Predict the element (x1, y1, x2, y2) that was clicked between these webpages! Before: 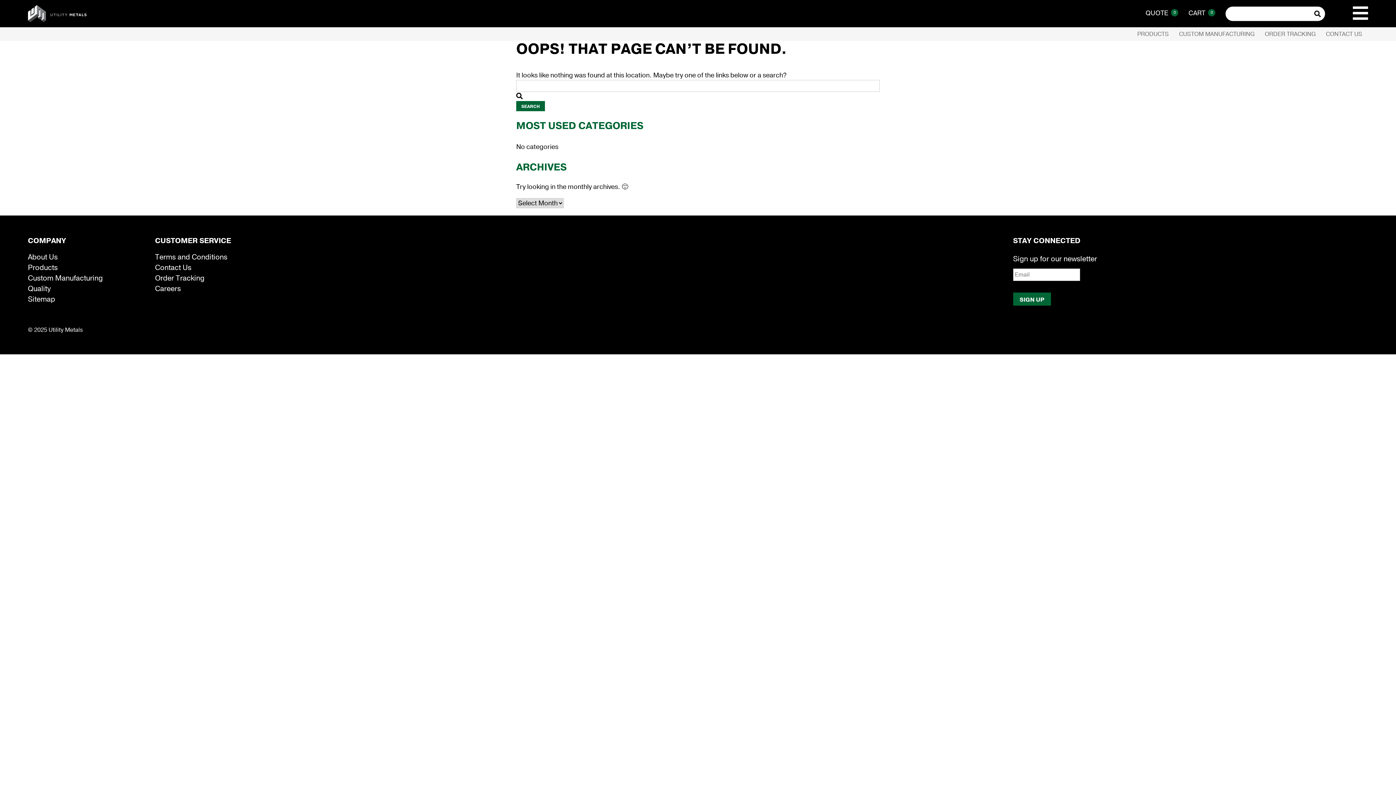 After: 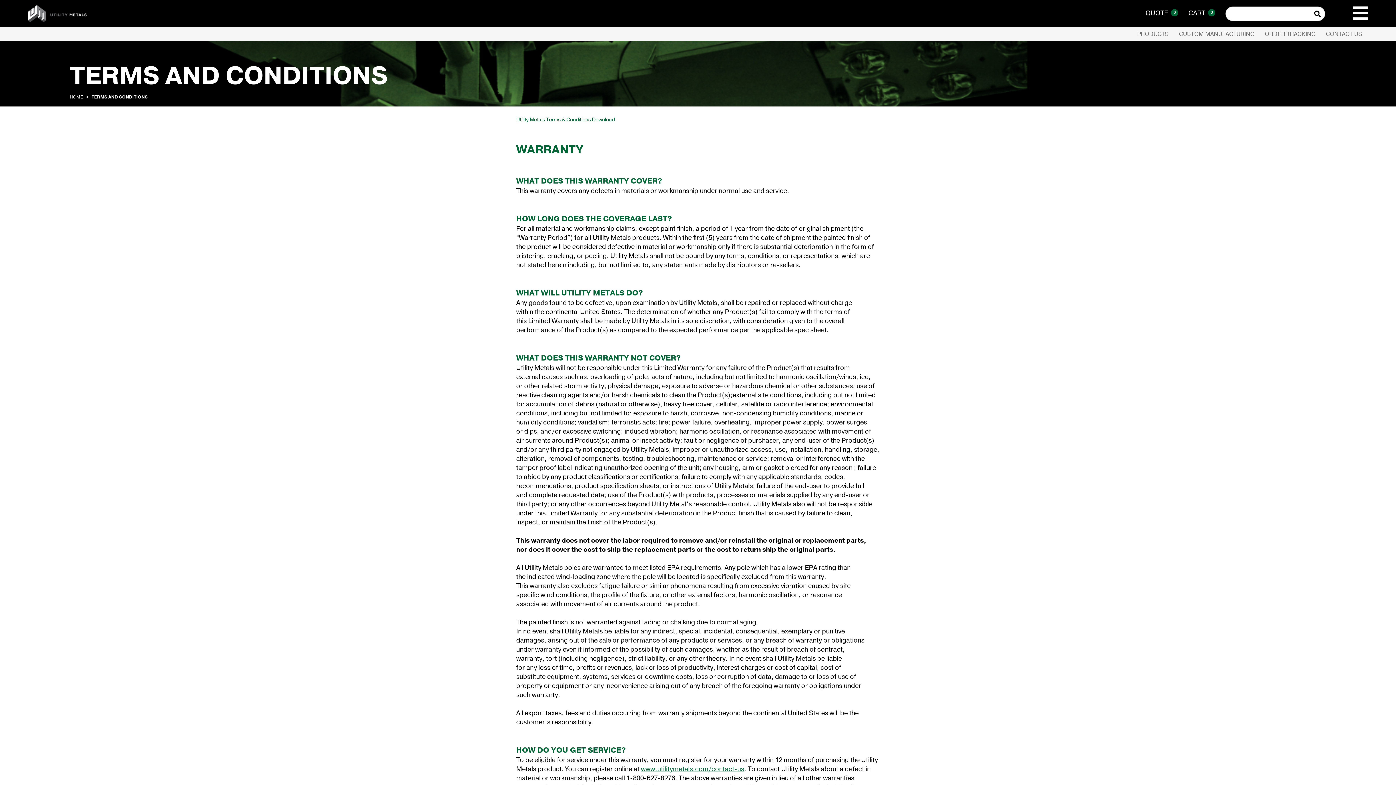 Action: bbox: (155, 252, 250, 262) label: Terms and Conditions